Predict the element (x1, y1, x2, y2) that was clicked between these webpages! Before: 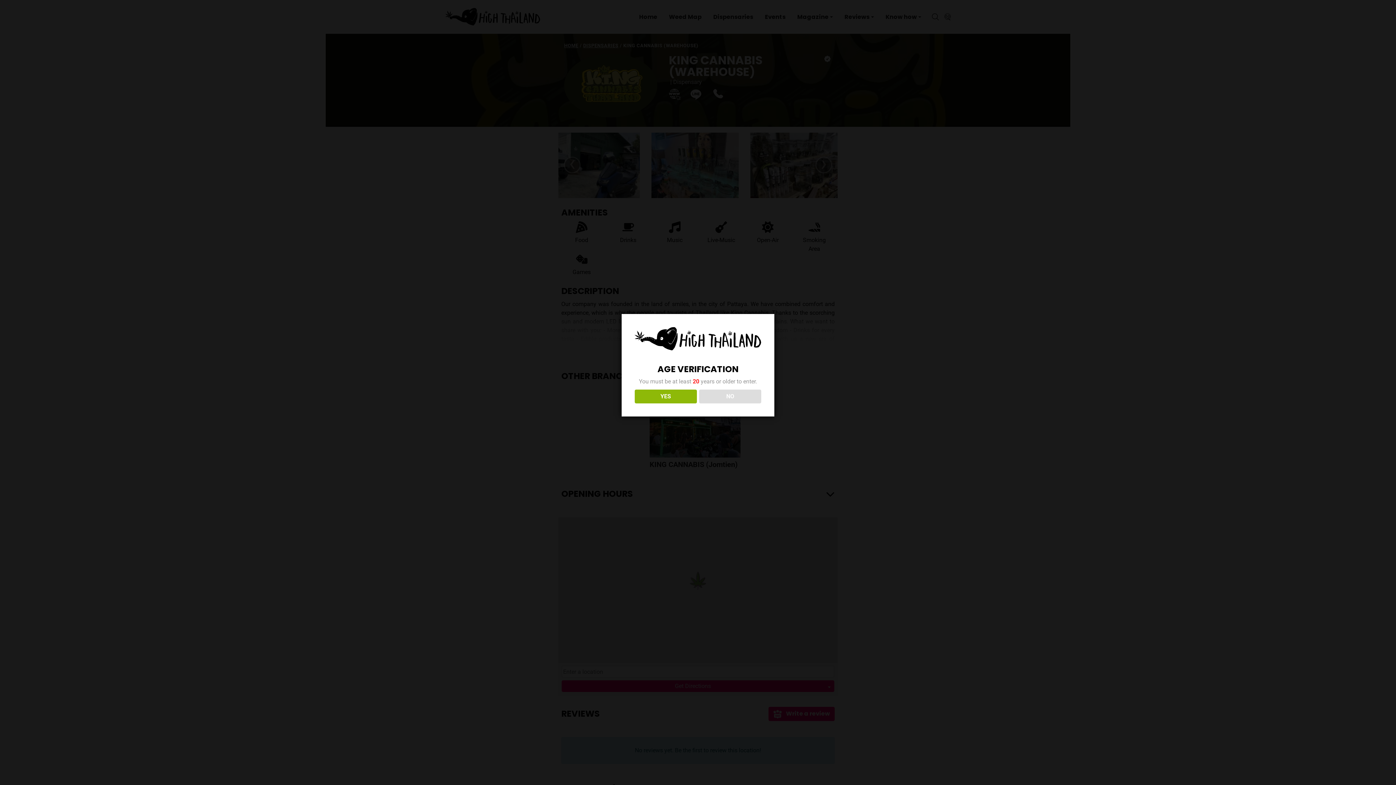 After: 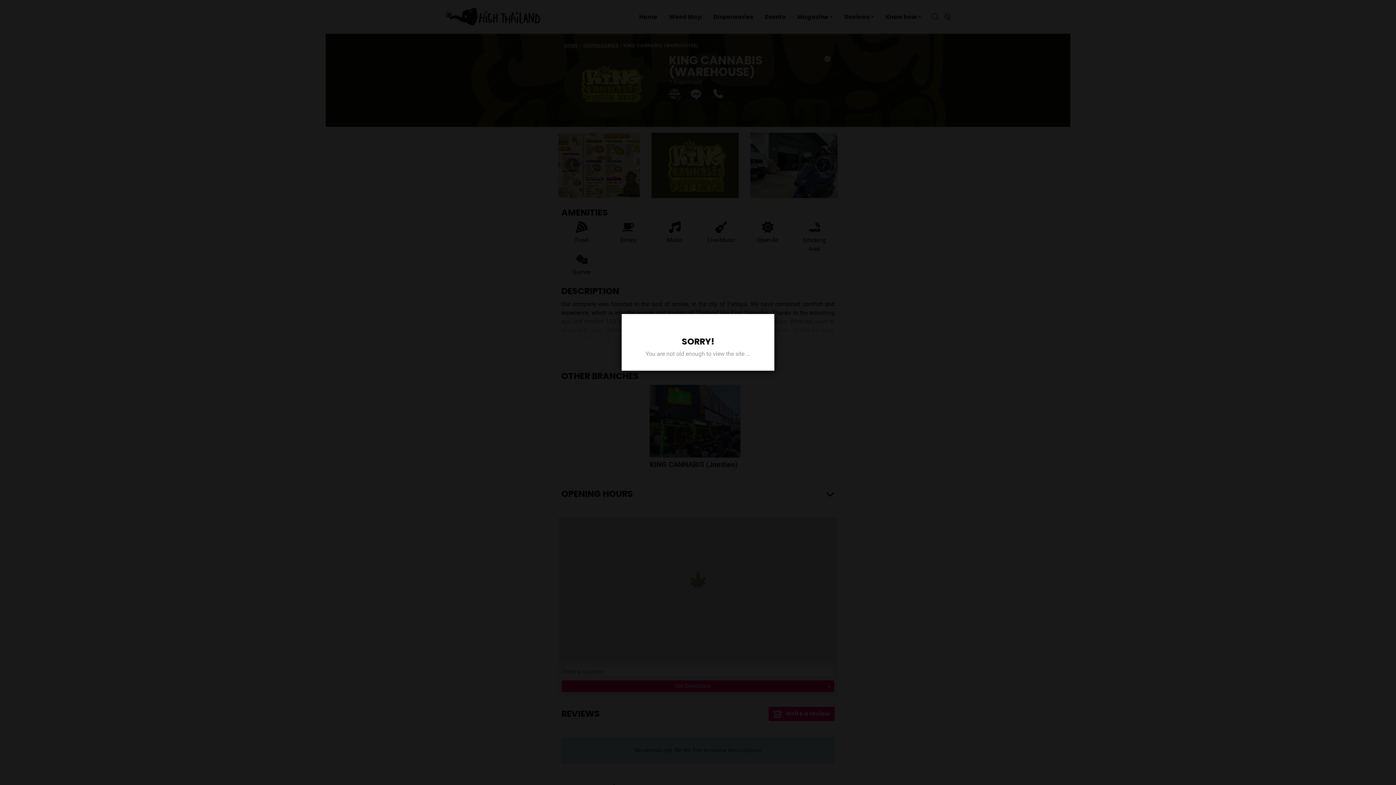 Action: bbox: (699, 389, 761, 403) label: NO